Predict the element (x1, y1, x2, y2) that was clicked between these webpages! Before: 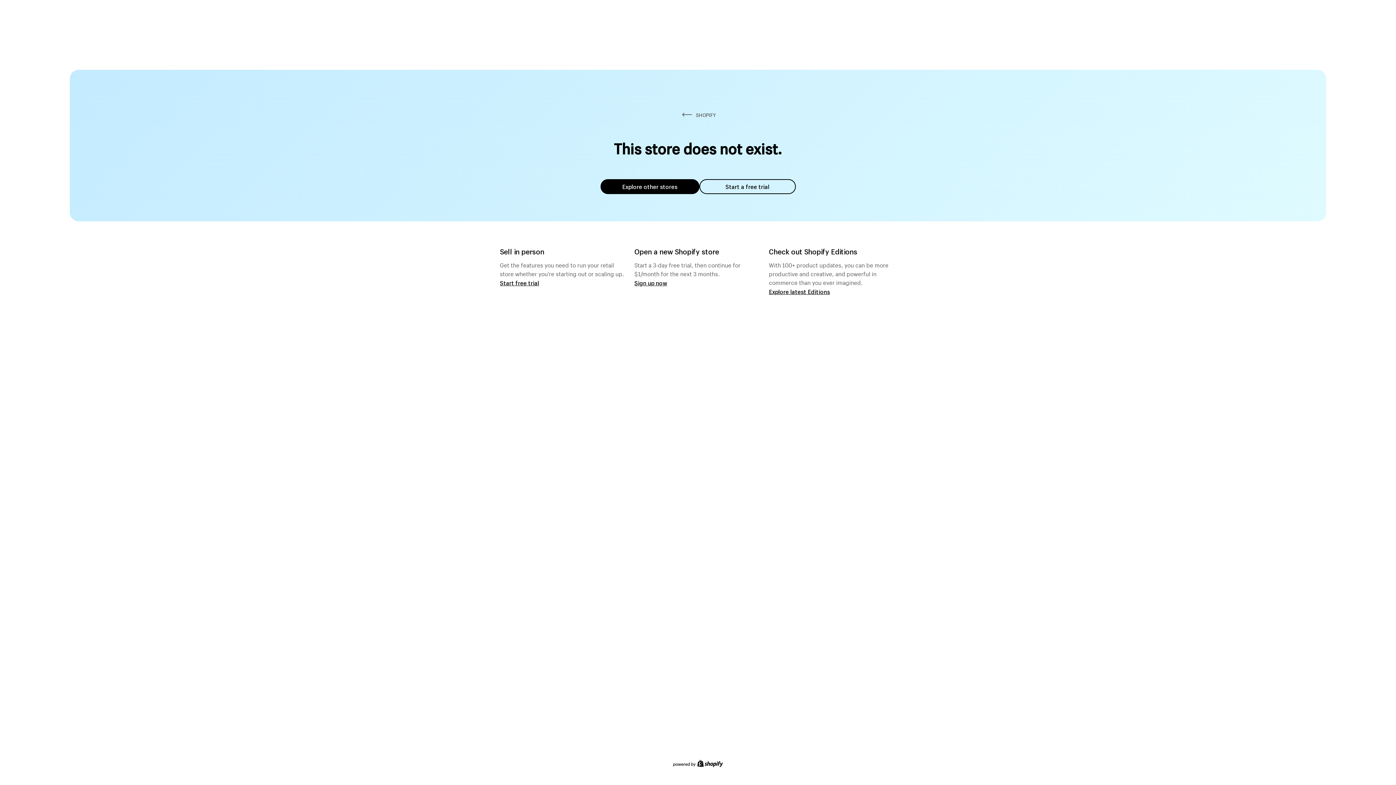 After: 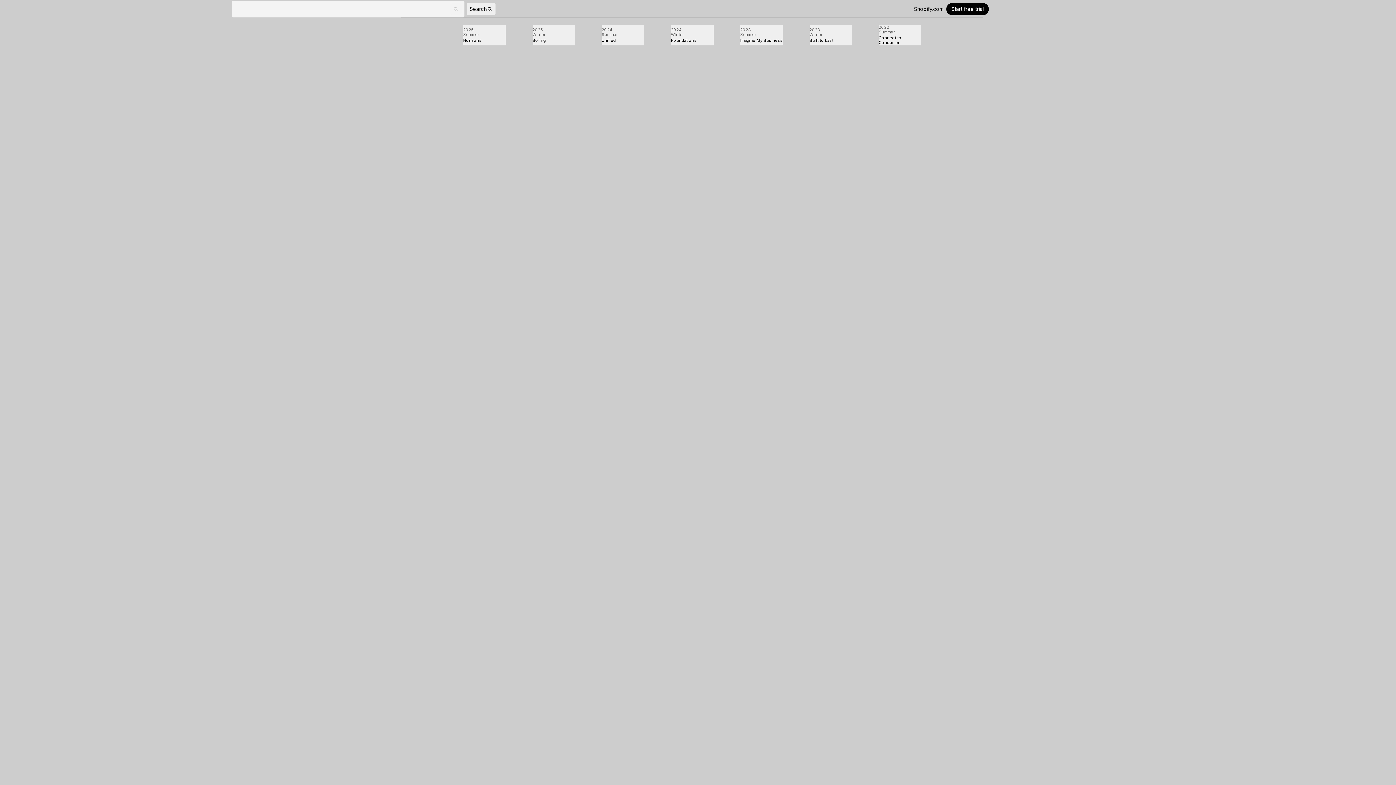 Action: bbox: (769, 287, 830, 295) label: Explore latest Editions